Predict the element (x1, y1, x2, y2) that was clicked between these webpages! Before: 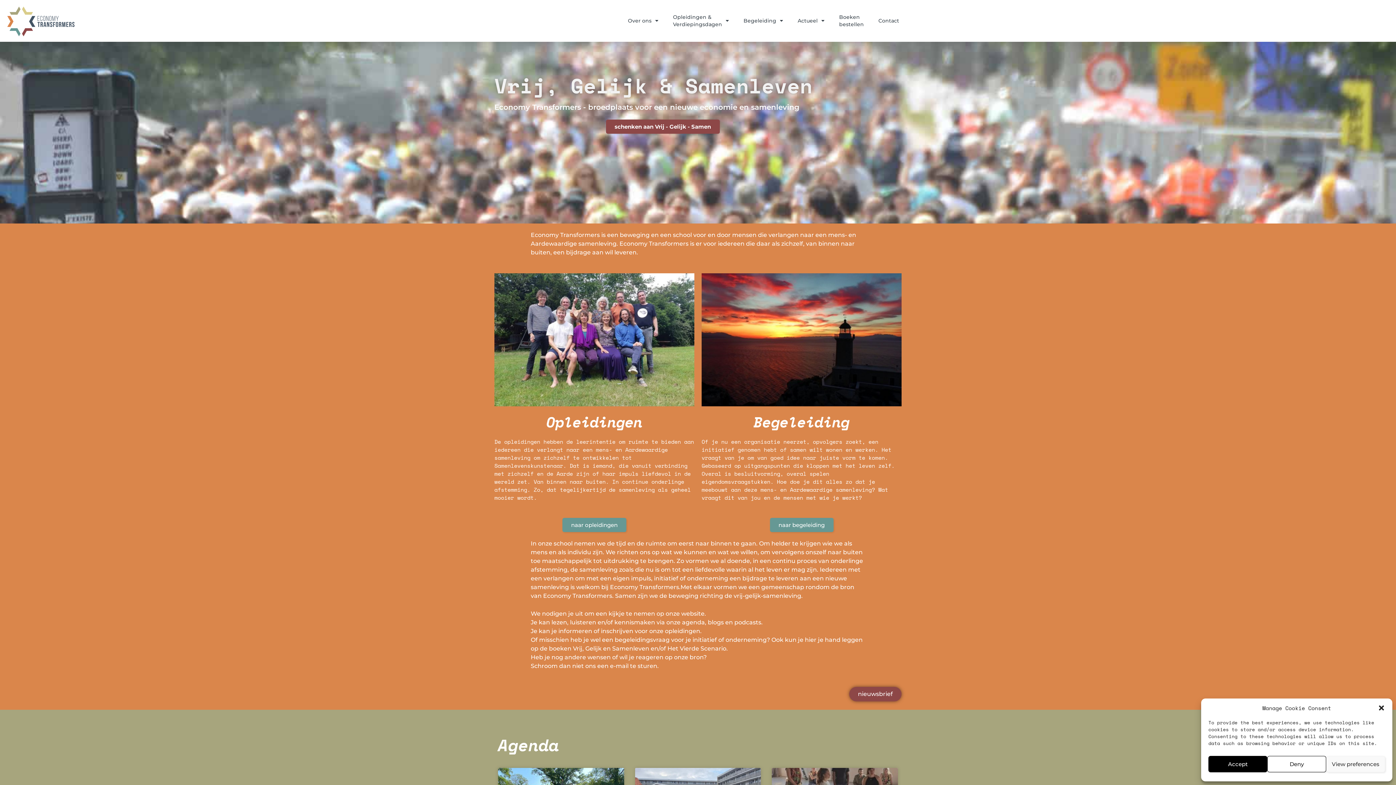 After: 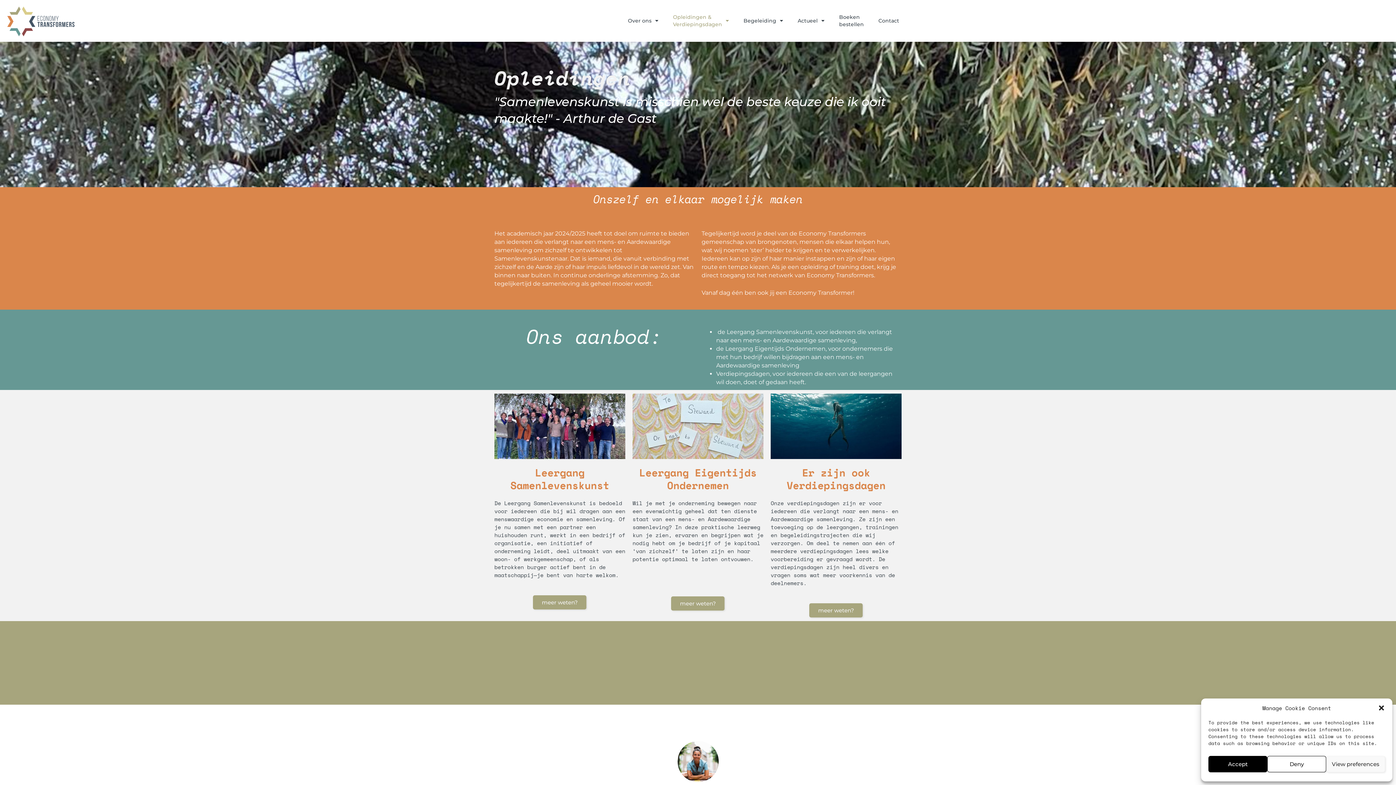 Action: bbox: (562, 518, 626, 532) label: naar opleidingen